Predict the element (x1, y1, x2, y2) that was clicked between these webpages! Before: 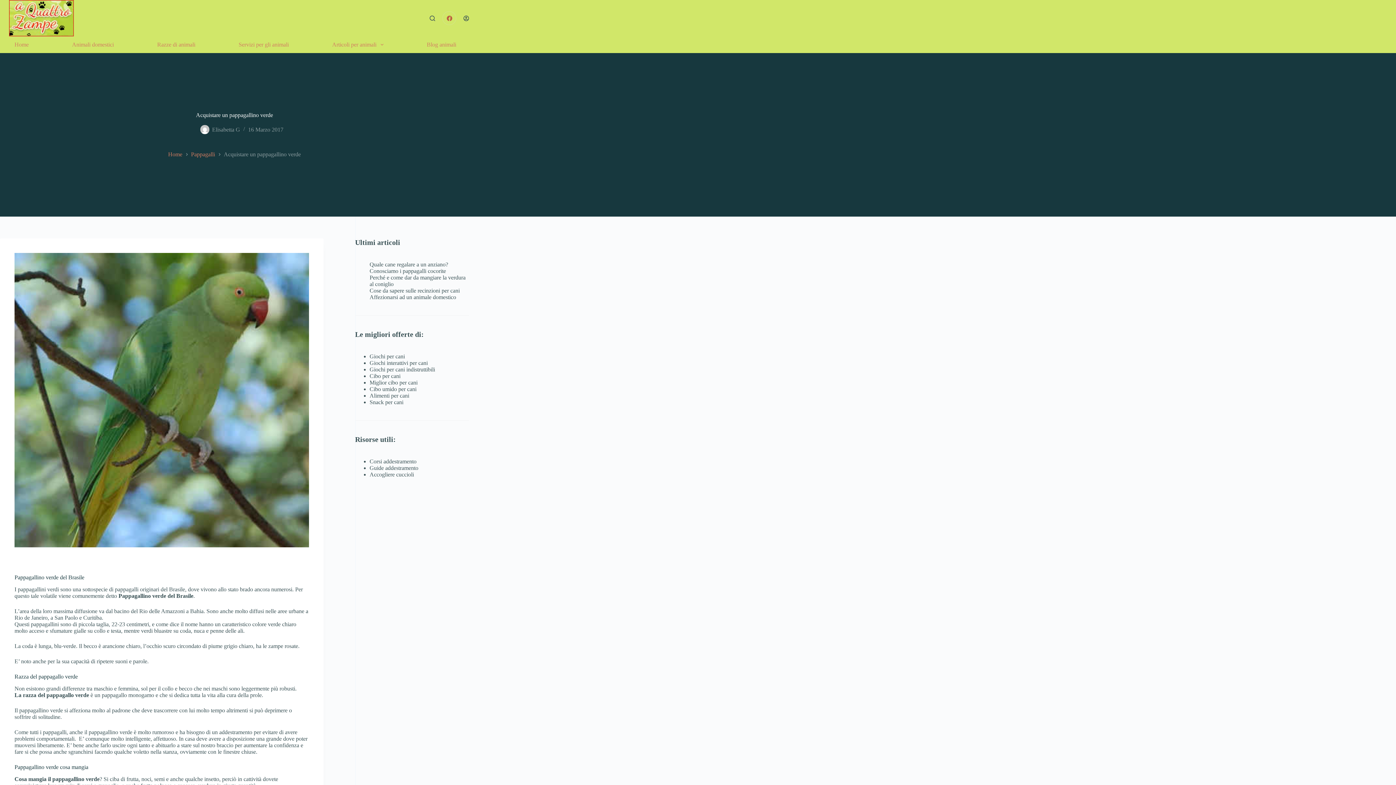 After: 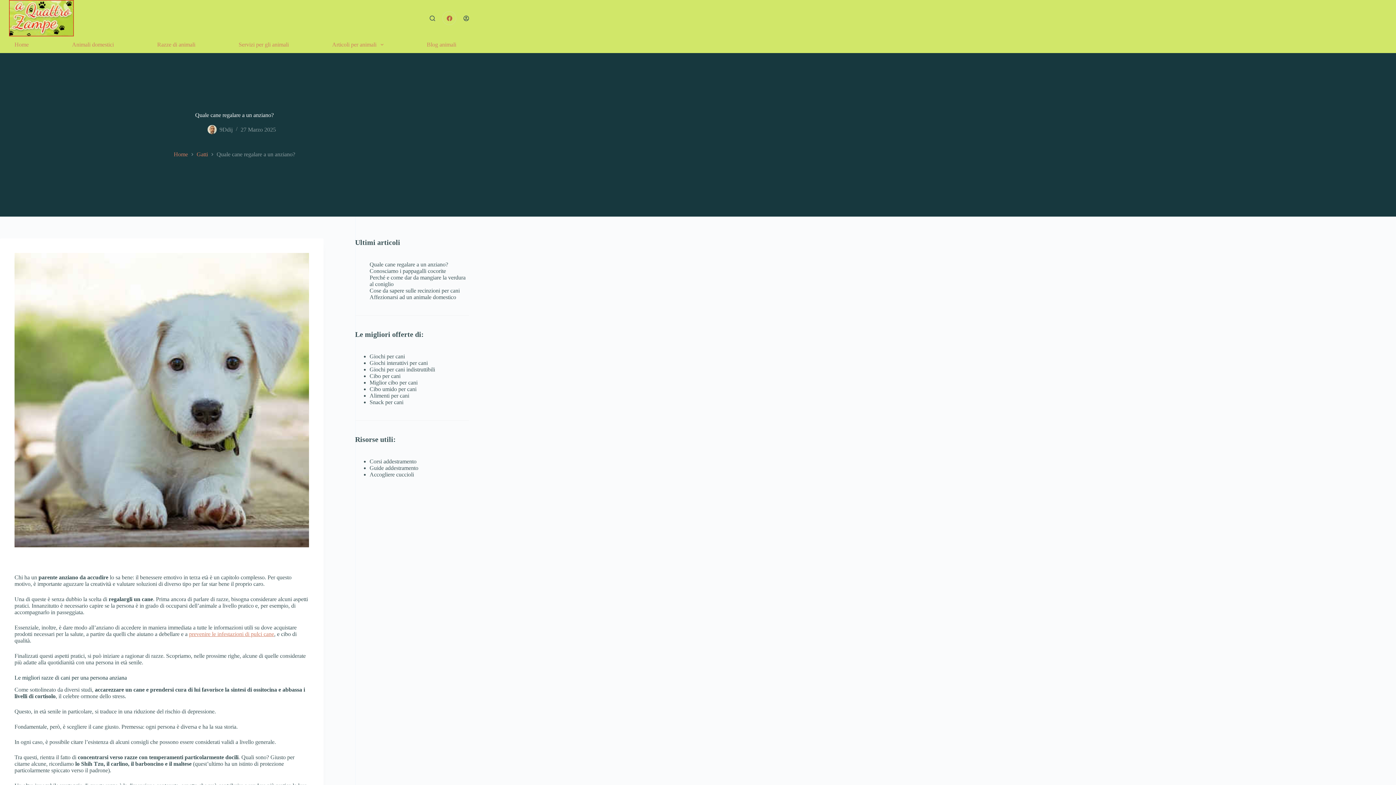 Action: label: Quale cane regalare a un anziano? bbox: (369, 261, 448, 267)